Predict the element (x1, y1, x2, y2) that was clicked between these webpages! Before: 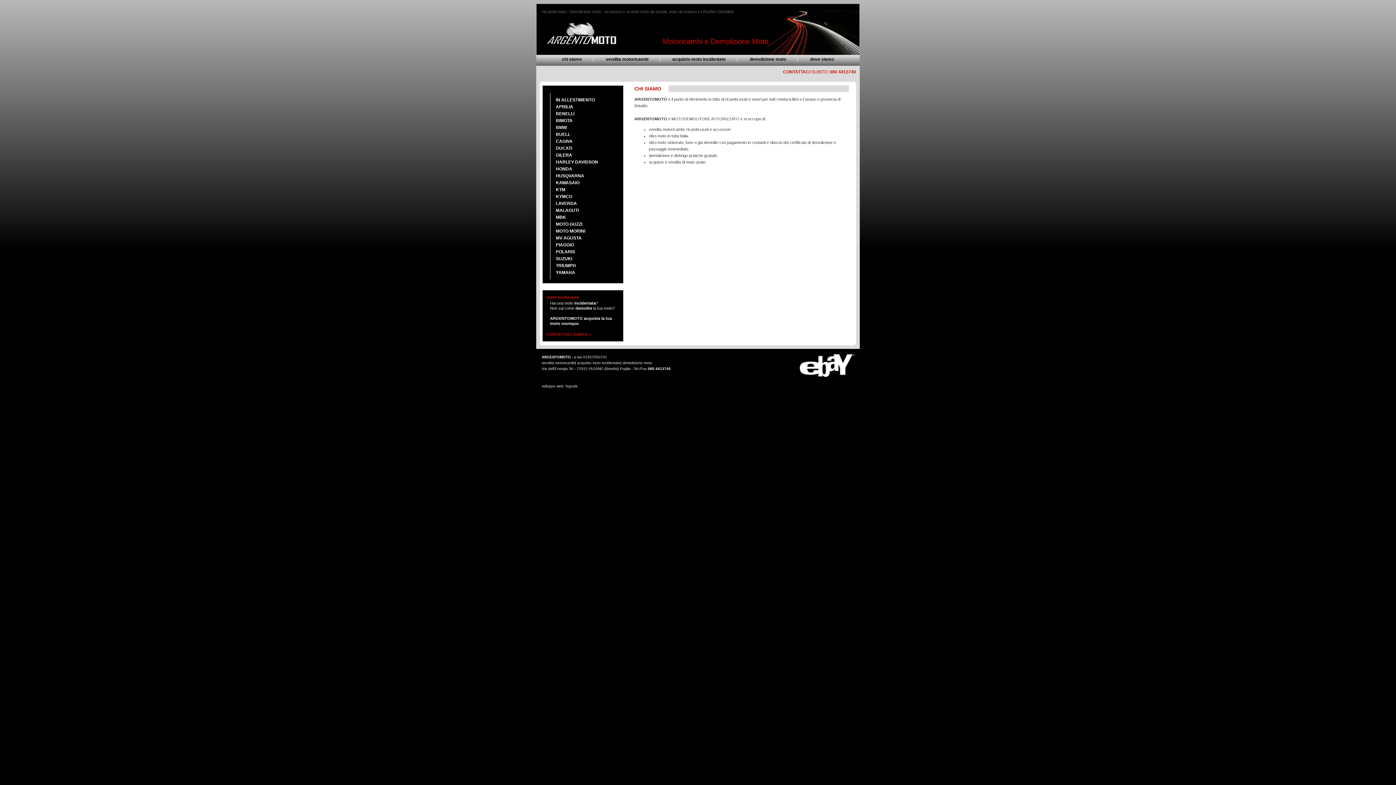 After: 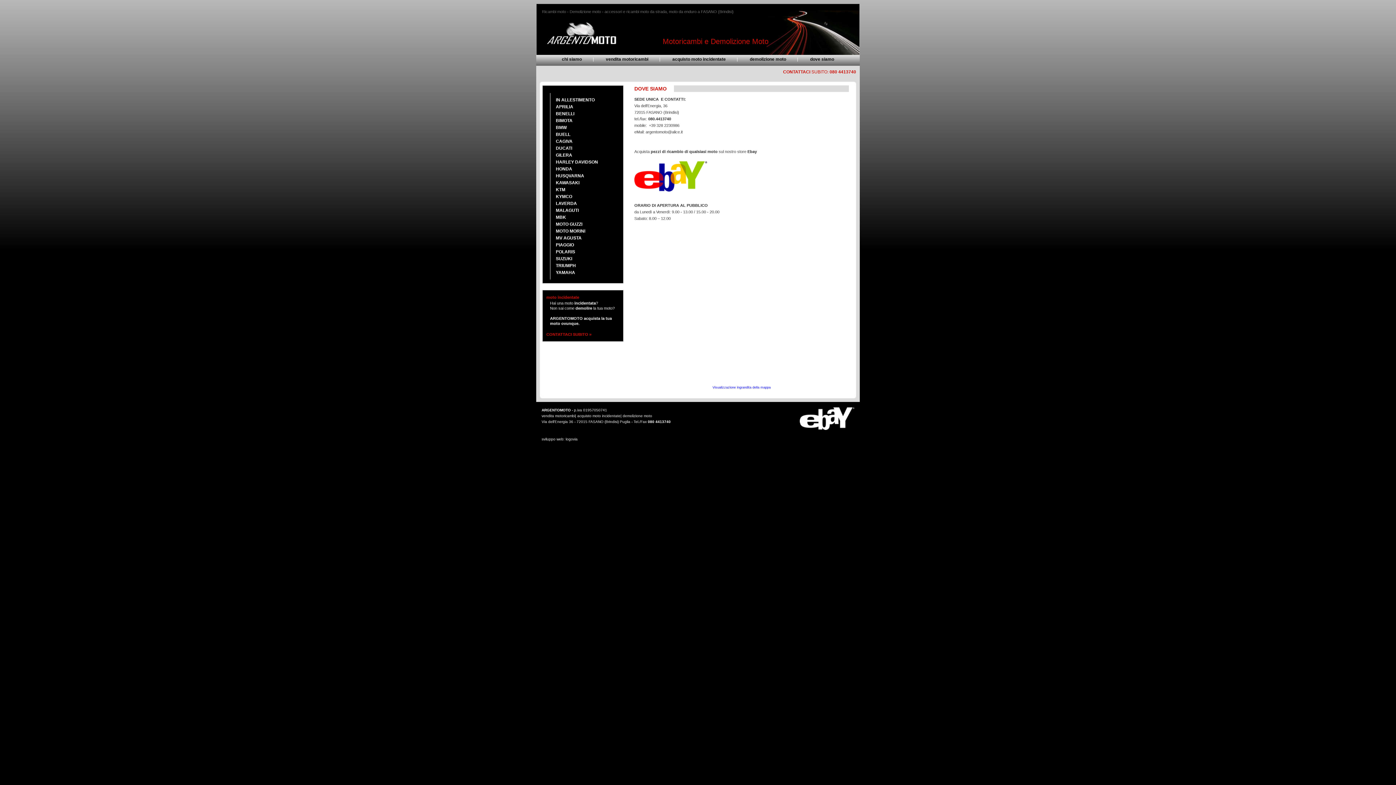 Action: bbox: (810, 56, 834, 61) label: dove siamo